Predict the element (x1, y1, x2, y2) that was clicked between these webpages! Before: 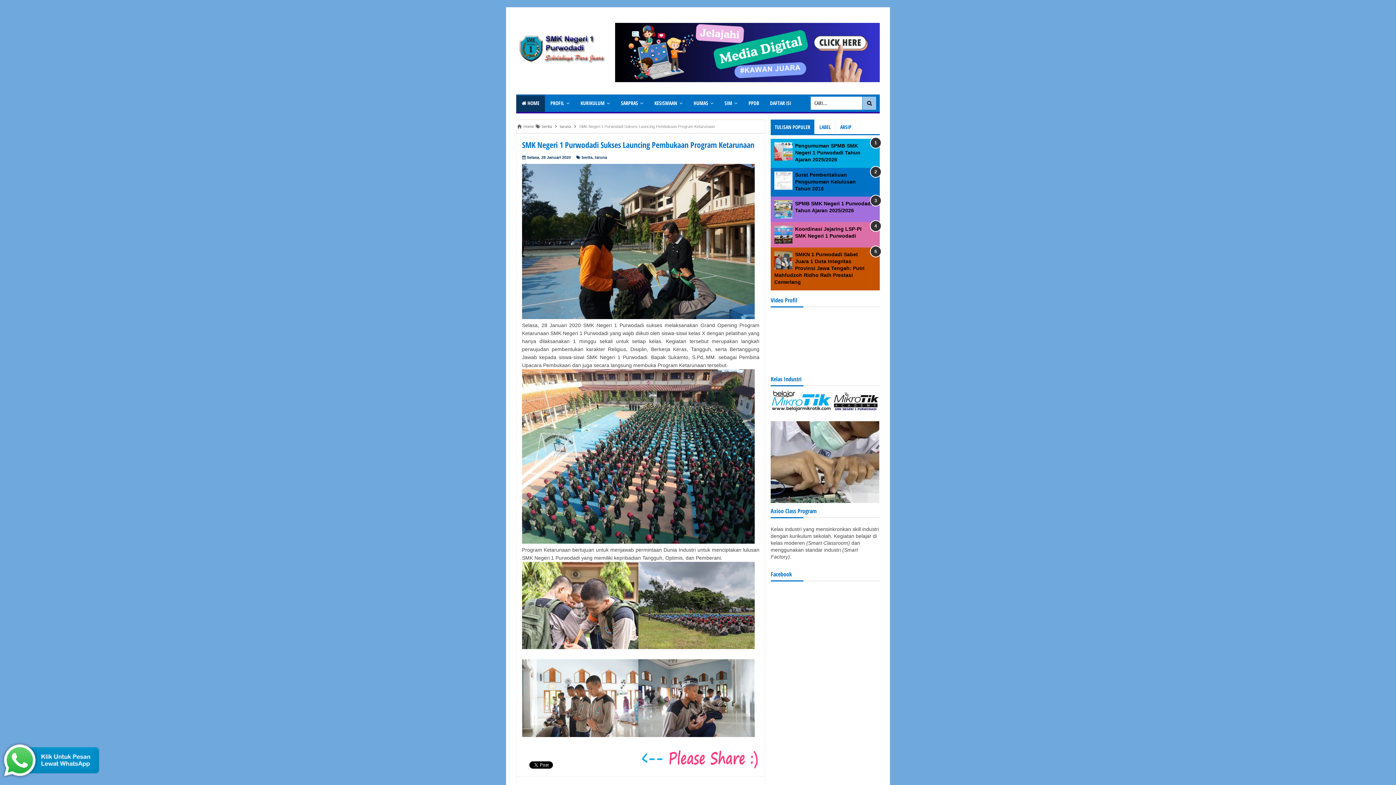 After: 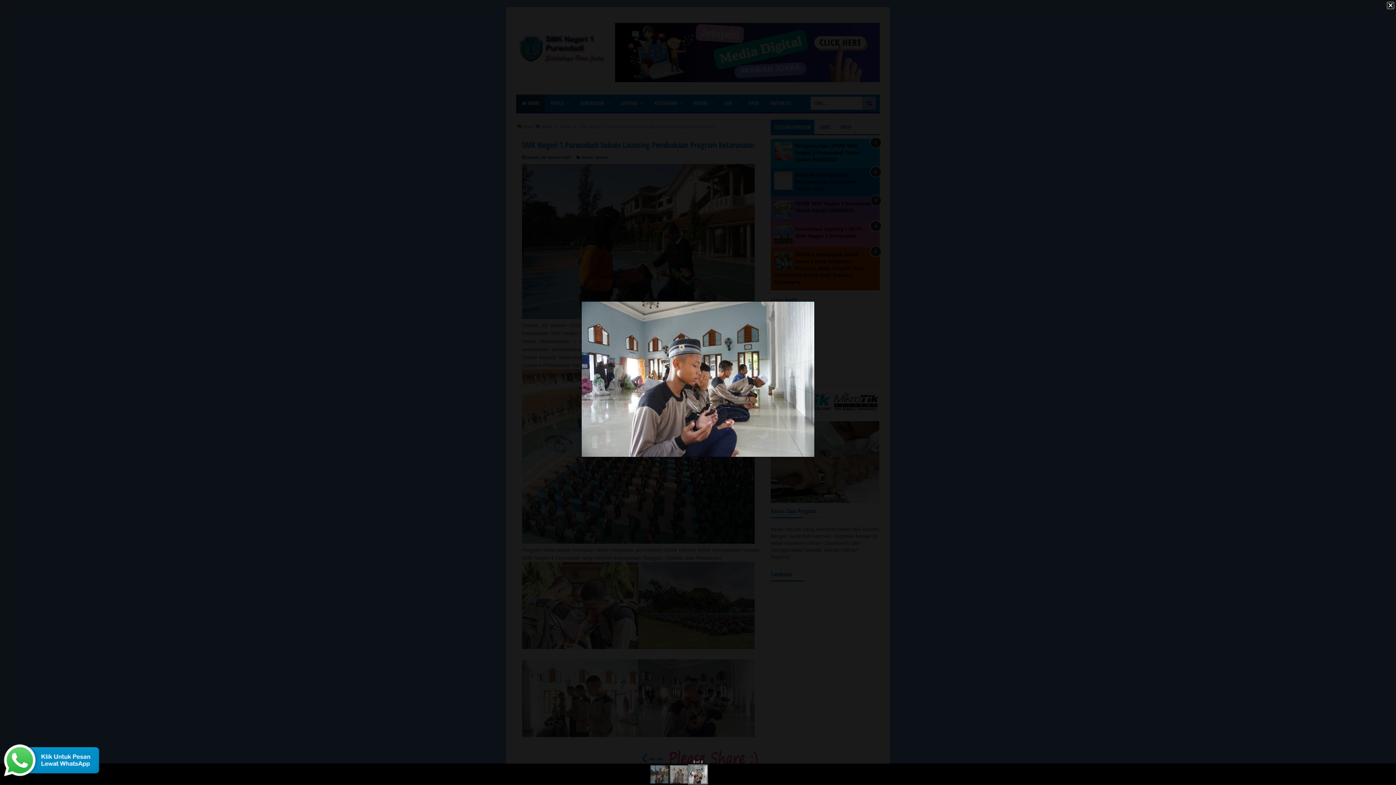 Action: bbox: (638, 732, 754, 738)